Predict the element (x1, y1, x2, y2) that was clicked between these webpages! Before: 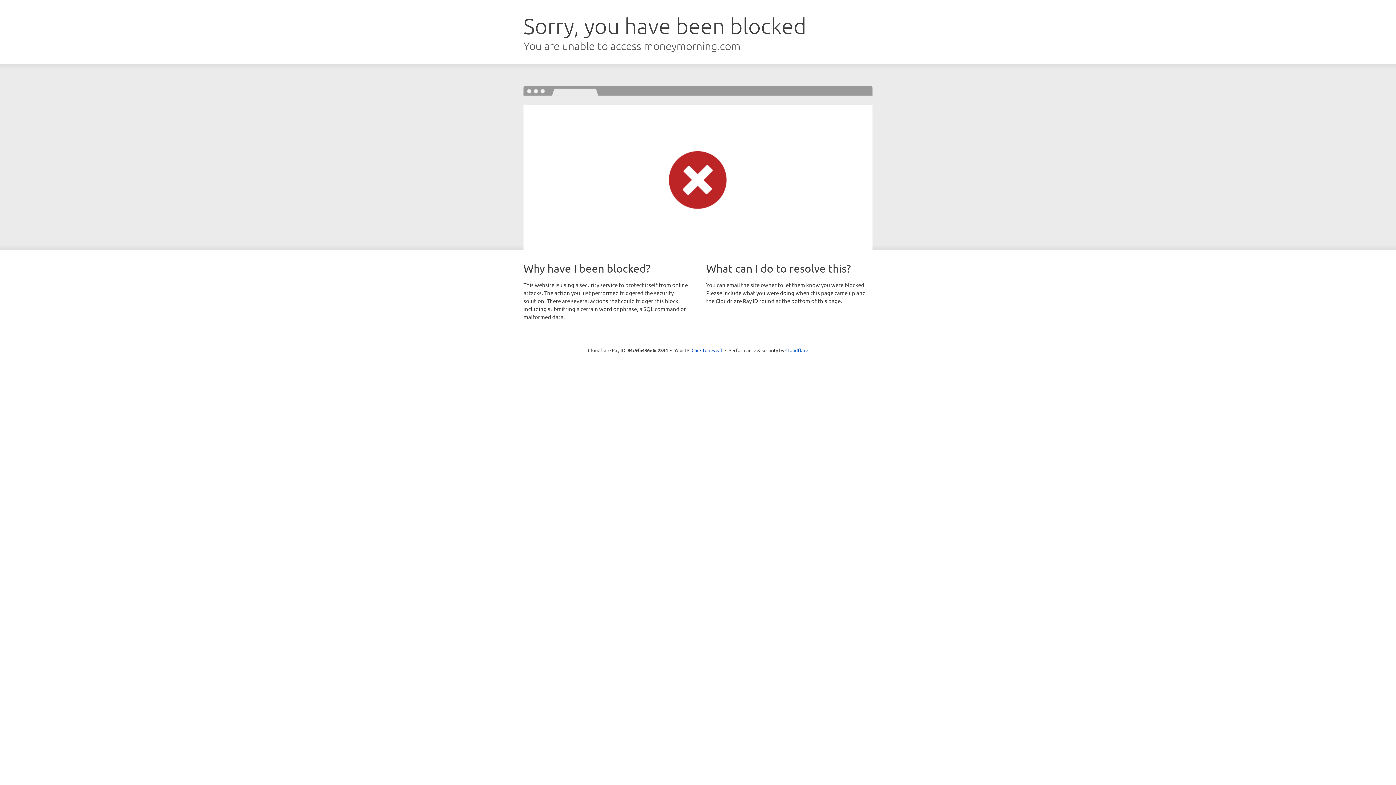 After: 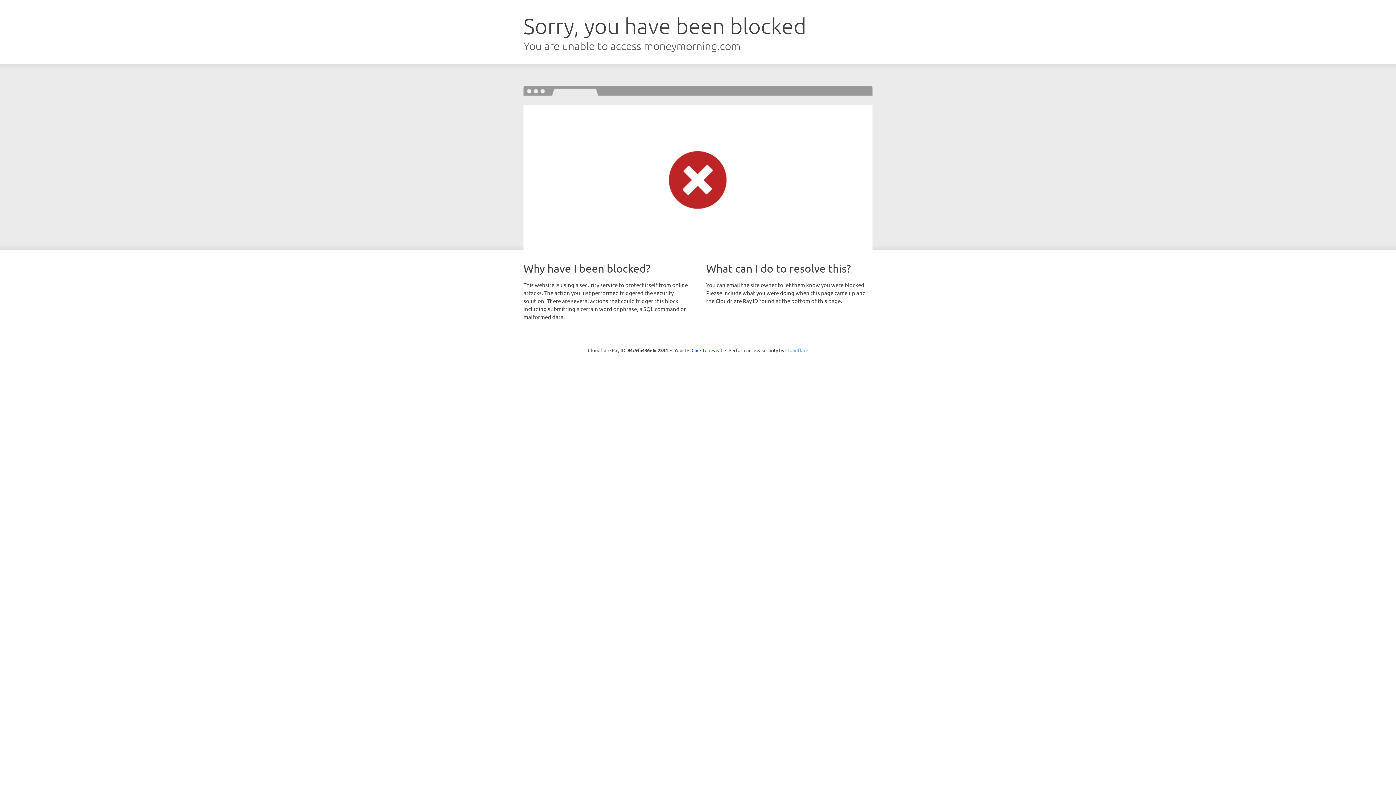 Action: label: Cloudflare bbox: (785, 347, 808, 353)